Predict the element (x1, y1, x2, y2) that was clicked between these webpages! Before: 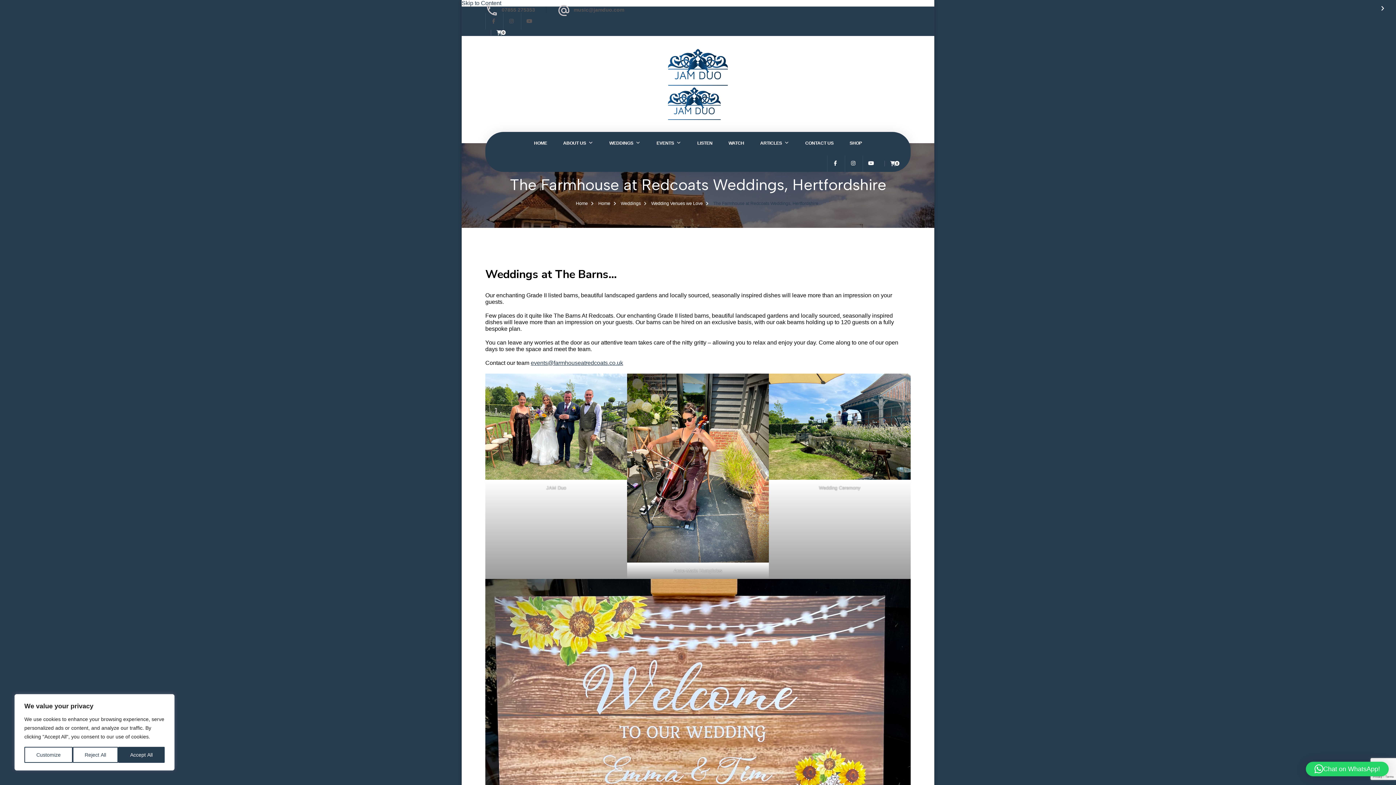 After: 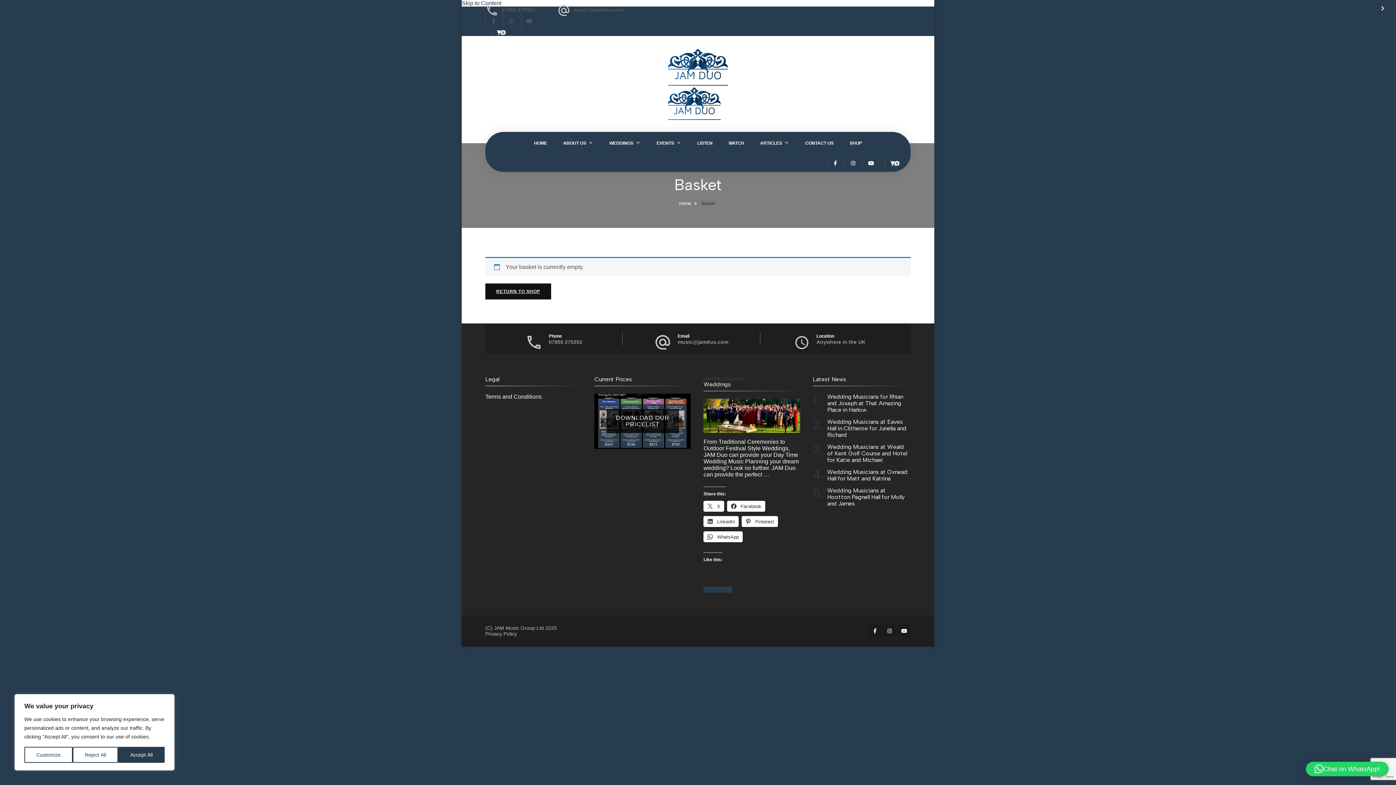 Action: label: 0 bbox: (884, 160, 900, 166)